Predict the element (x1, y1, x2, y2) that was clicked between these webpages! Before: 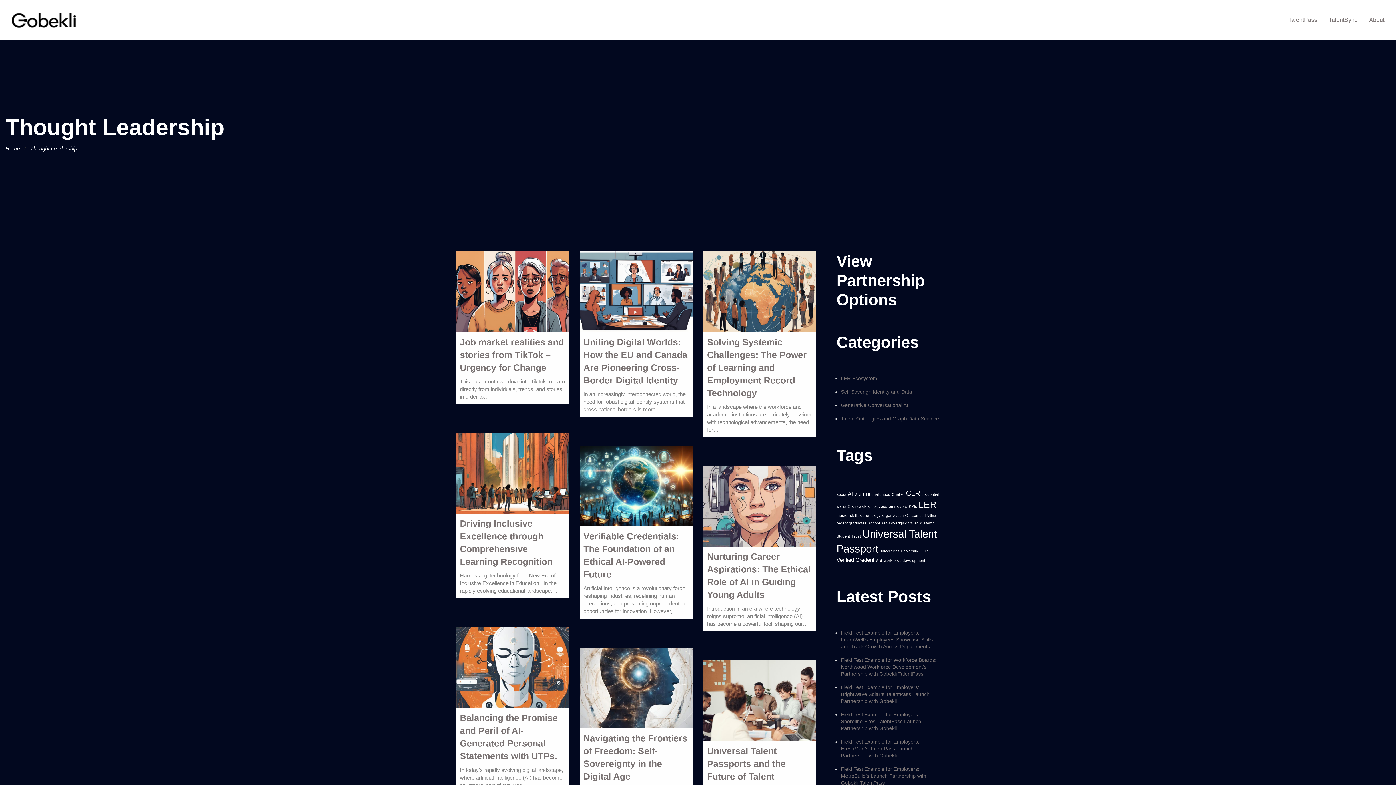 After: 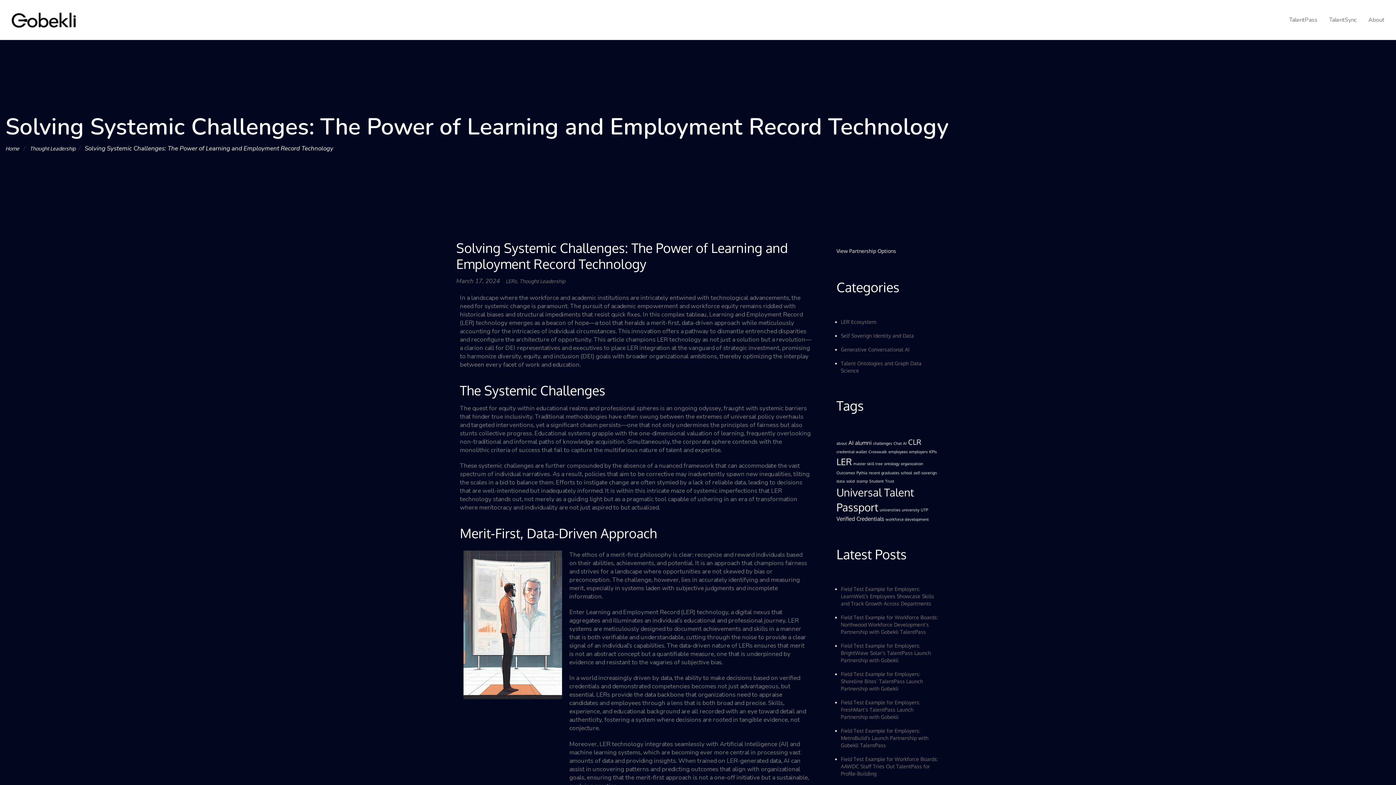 Action: bbox: (715, 263, 804, 320)